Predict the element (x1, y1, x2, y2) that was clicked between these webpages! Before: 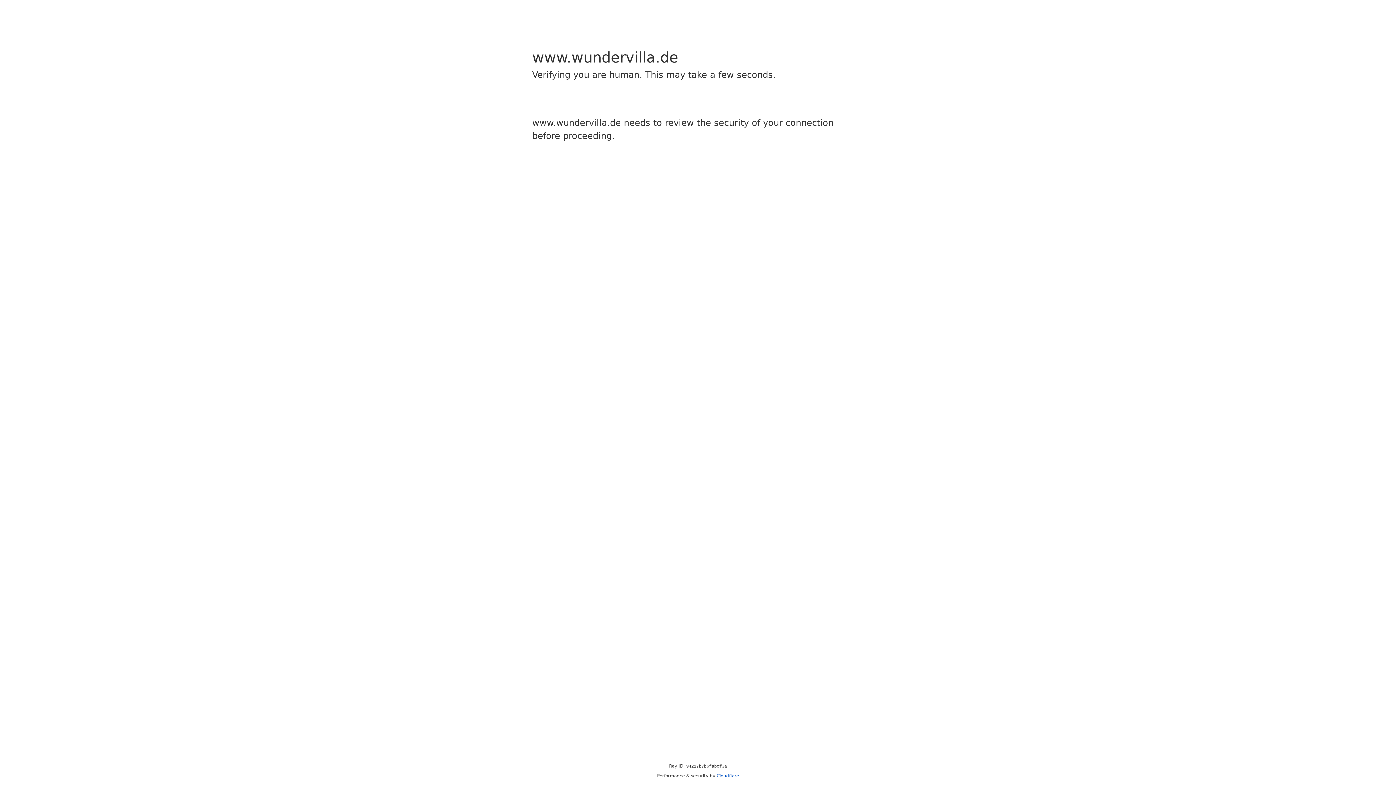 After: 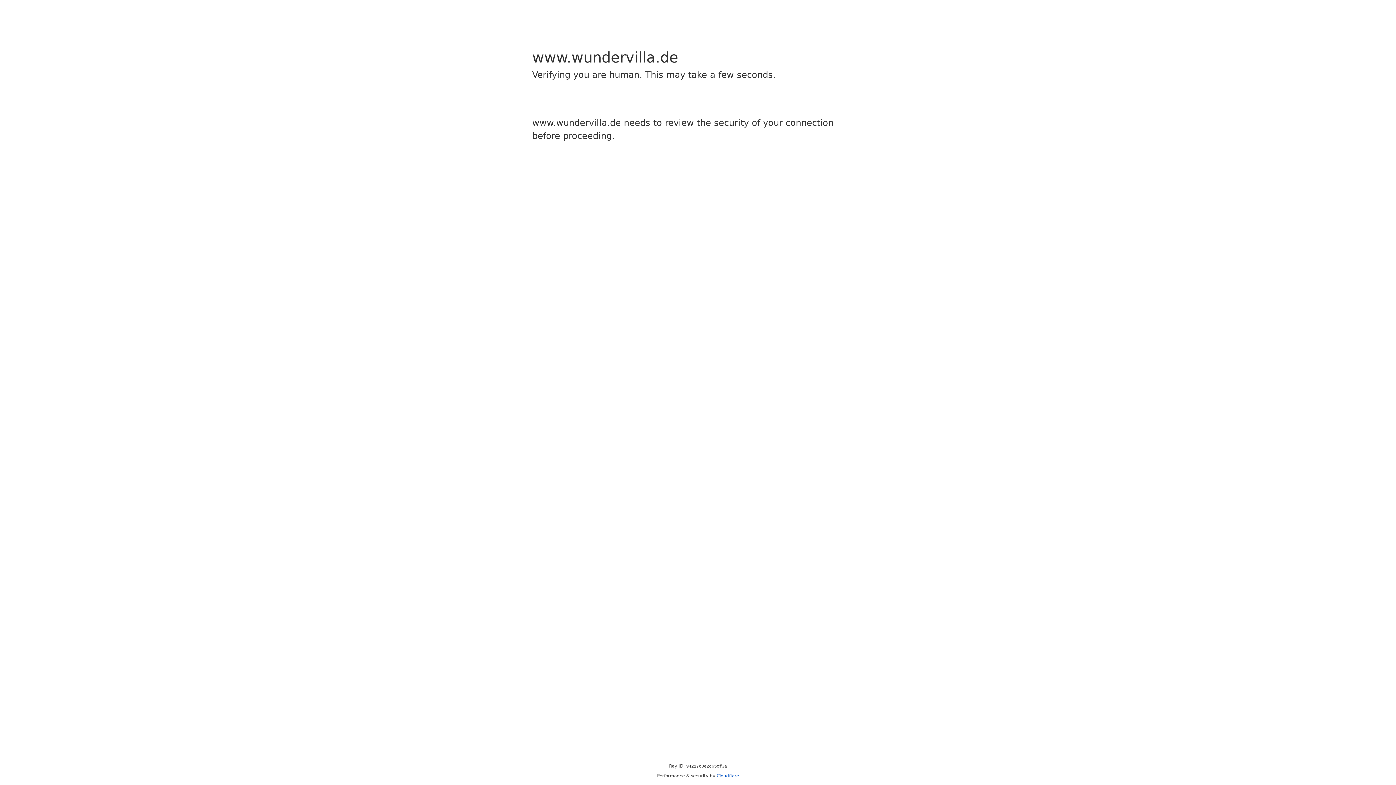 Action: label: Cloudflare bbox: (716, 773, 739, 778)